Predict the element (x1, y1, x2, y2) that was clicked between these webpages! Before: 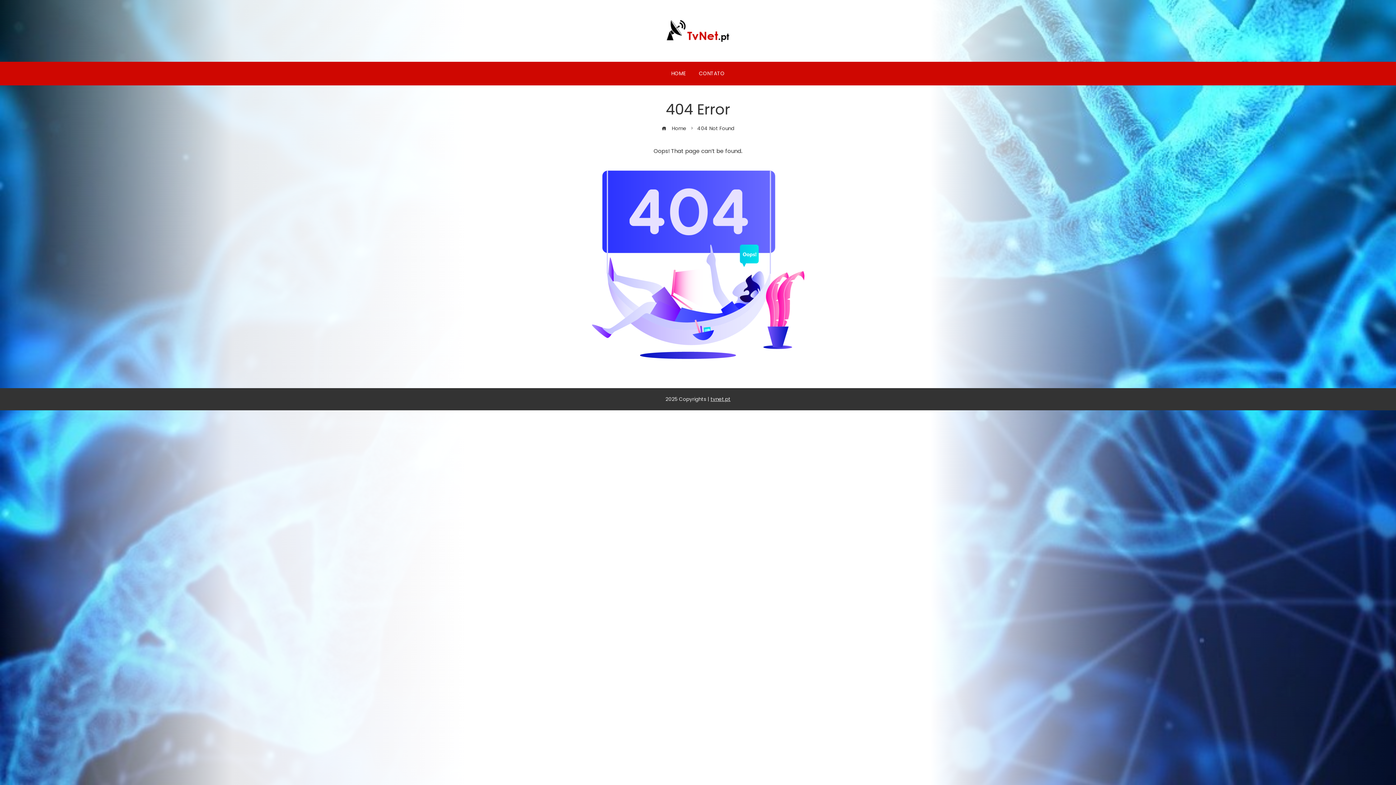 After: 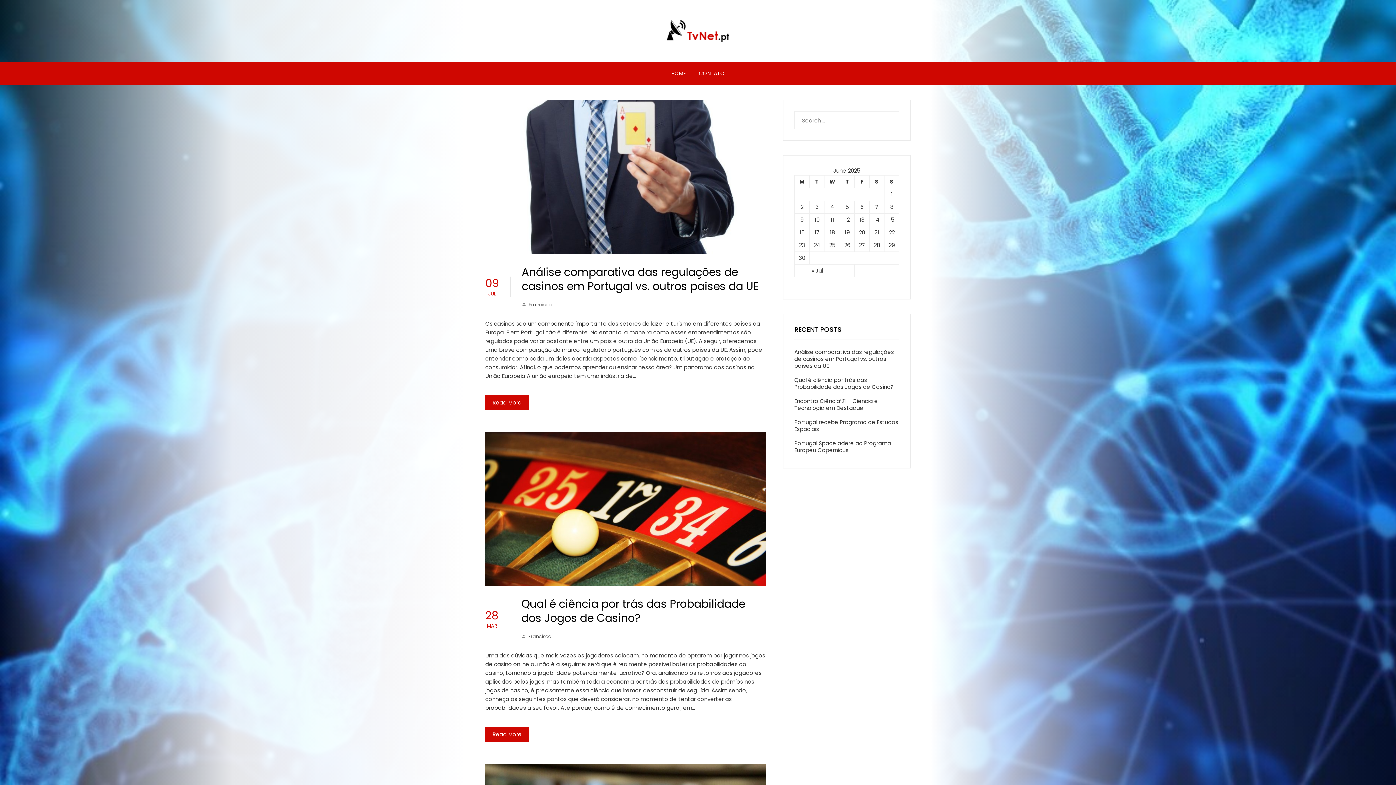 Action: bbox: (710, 396, 730, 402) label: tvnet.pt